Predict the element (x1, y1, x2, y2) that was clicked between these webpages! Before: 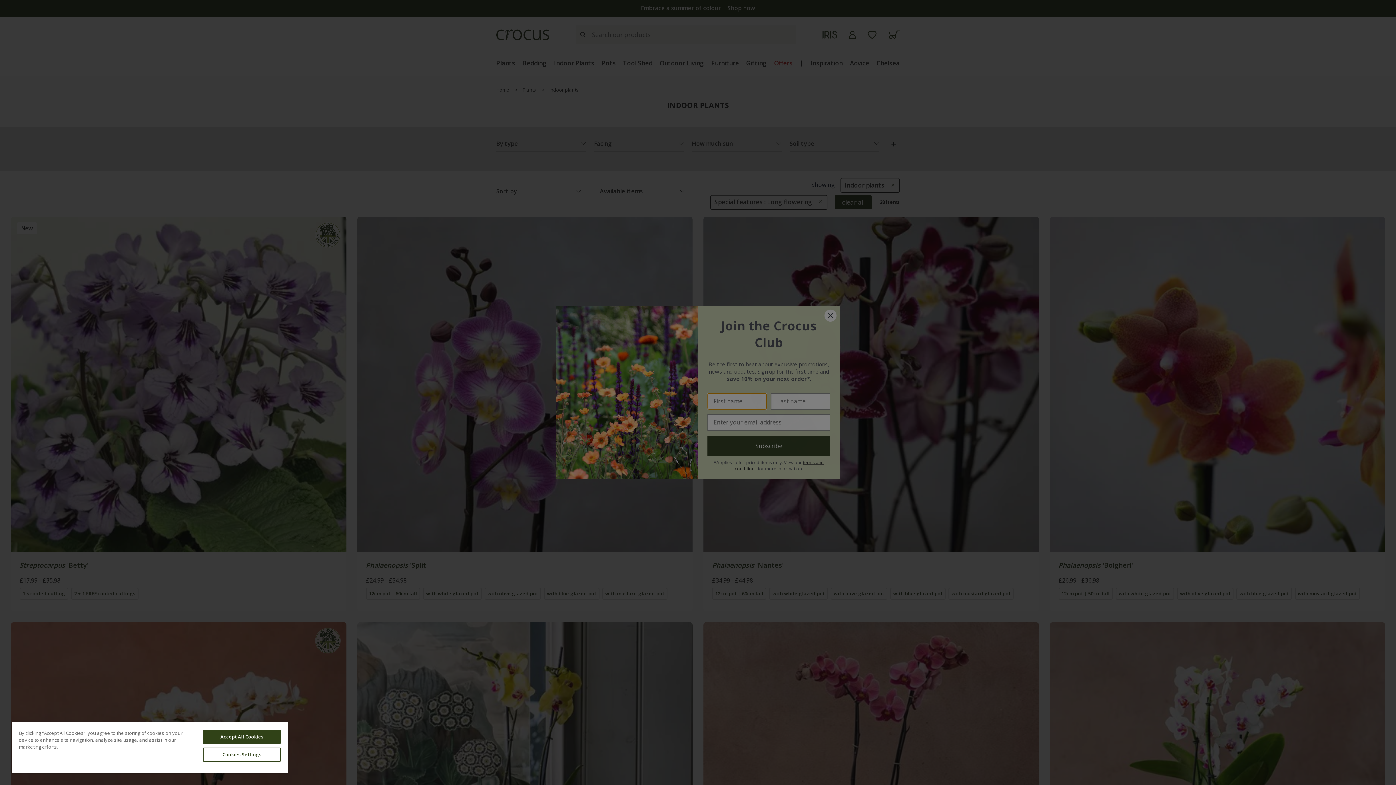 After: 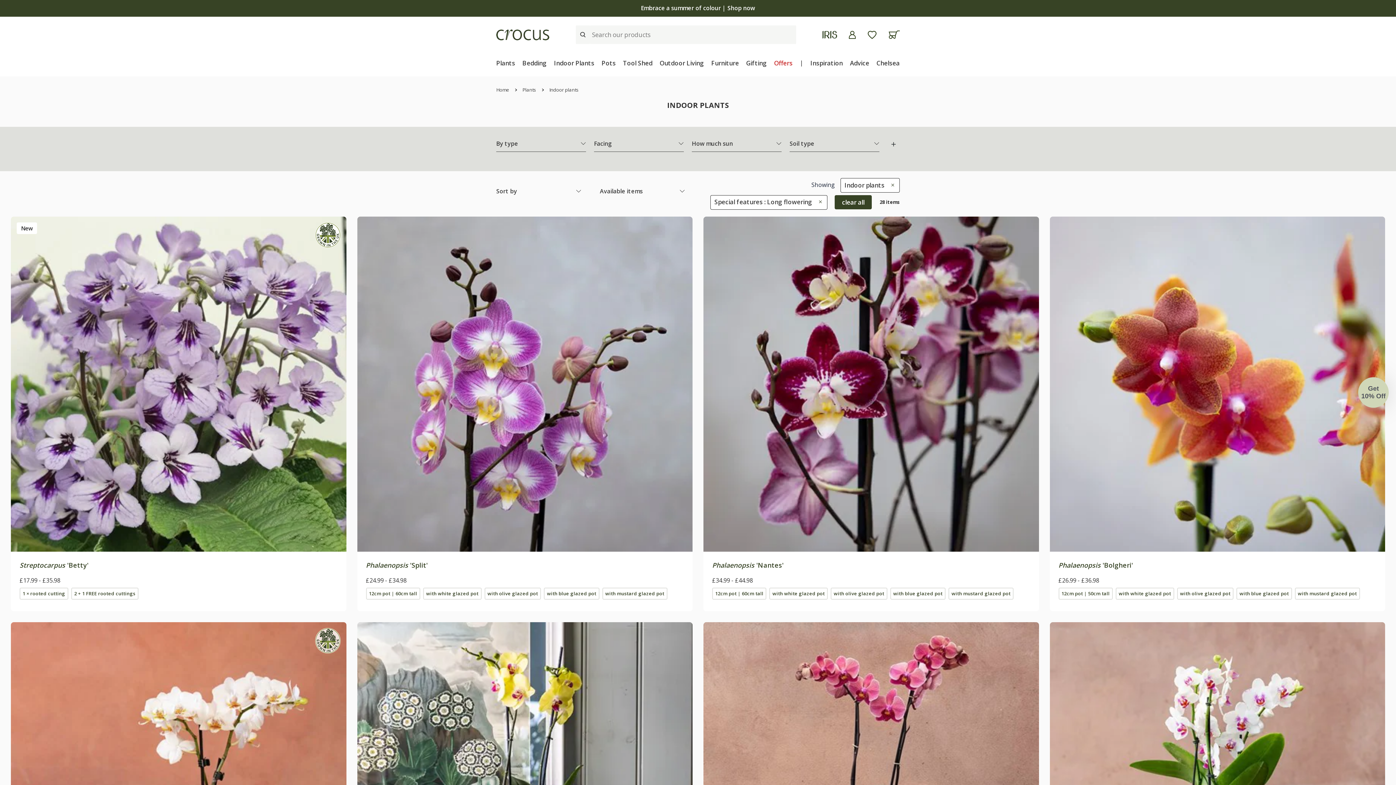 Action: label: Accept All Cookies bbox: (203, 730, 280, 744)